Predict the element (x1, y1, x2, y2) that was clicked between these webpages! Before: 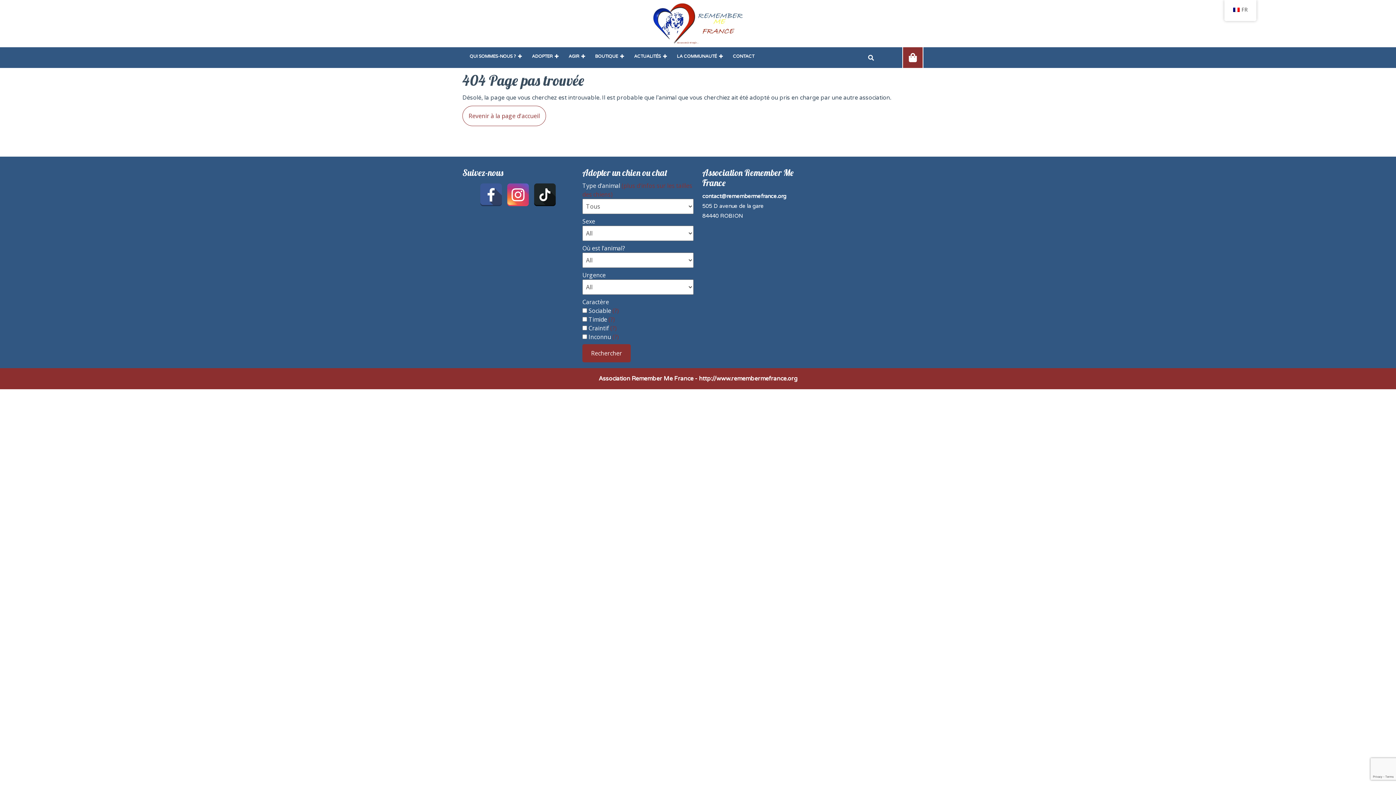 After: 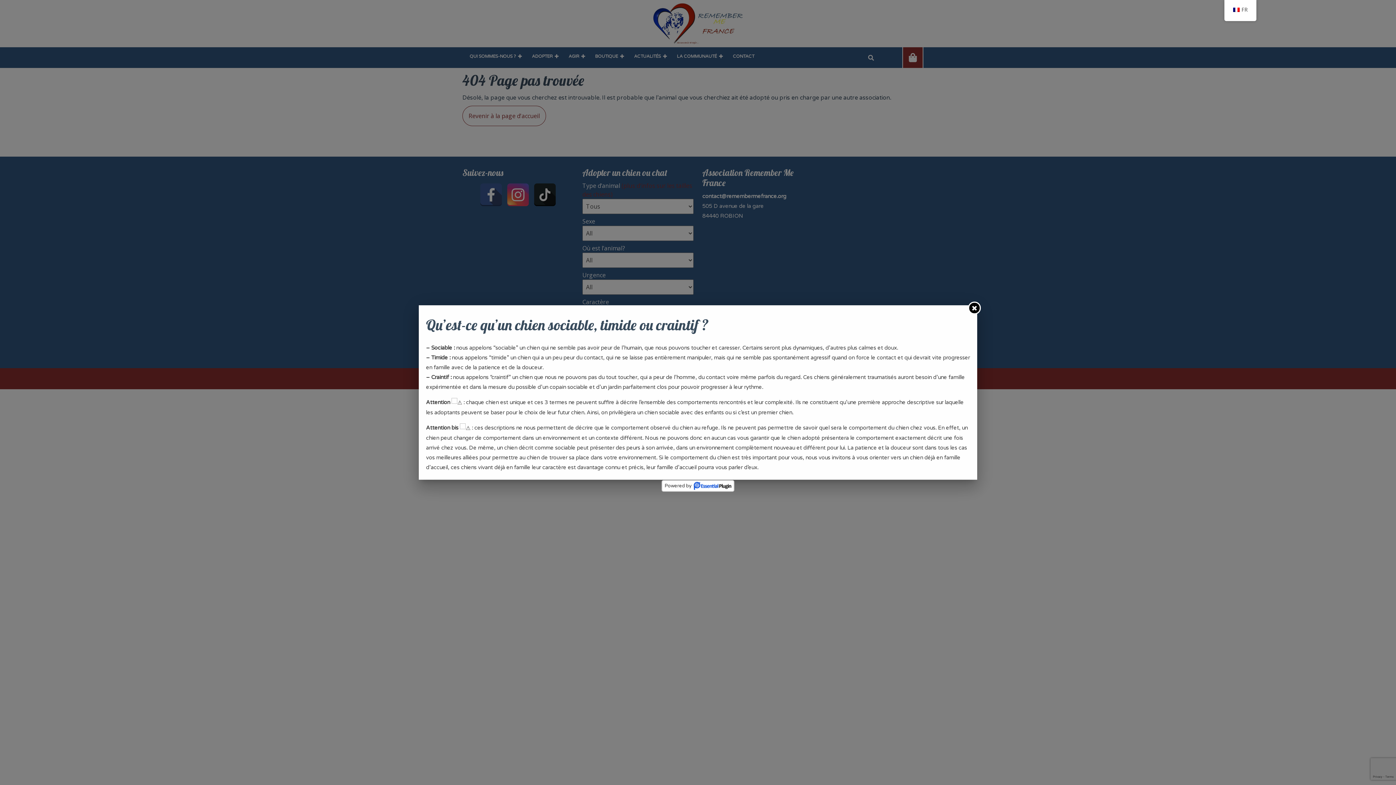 Action: bbox: (612, 333, 618, 341) label: (?)